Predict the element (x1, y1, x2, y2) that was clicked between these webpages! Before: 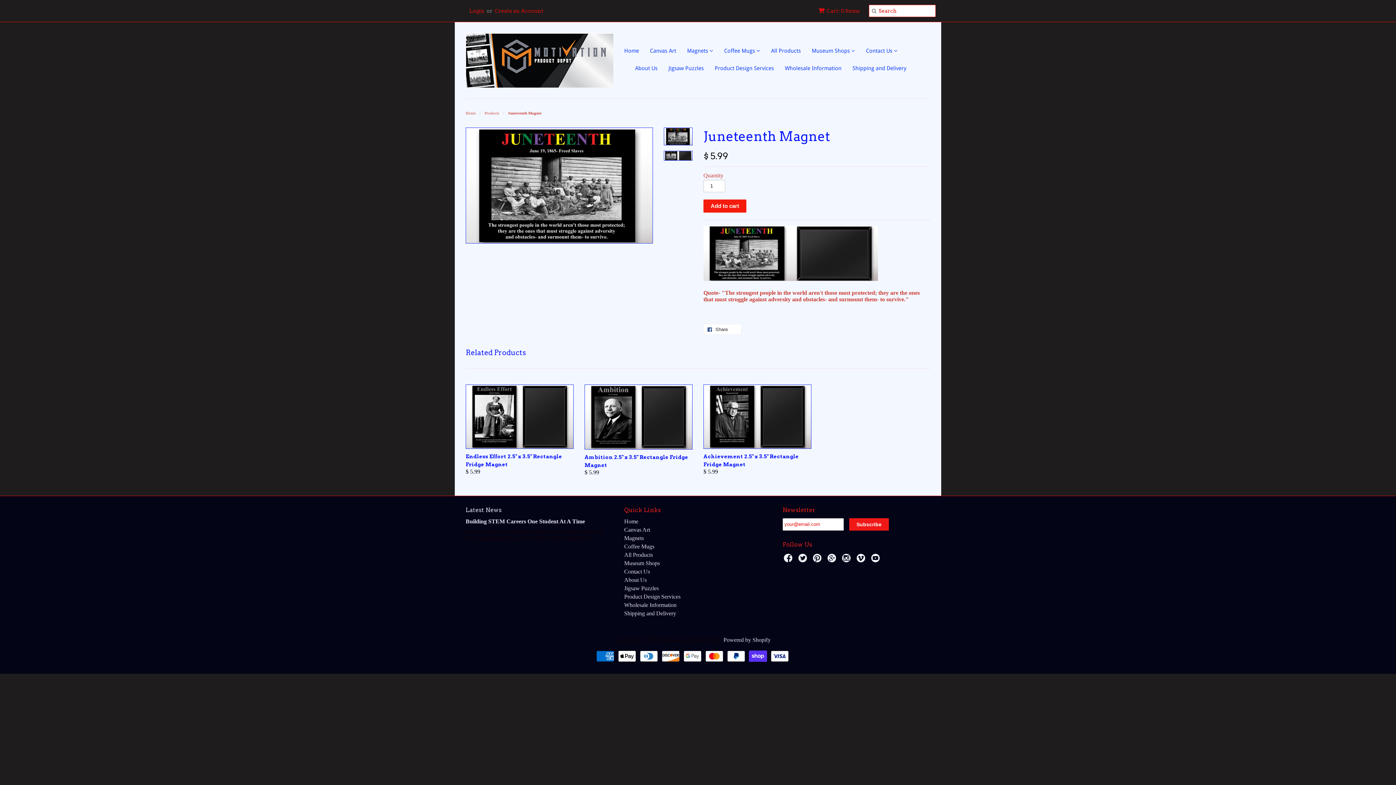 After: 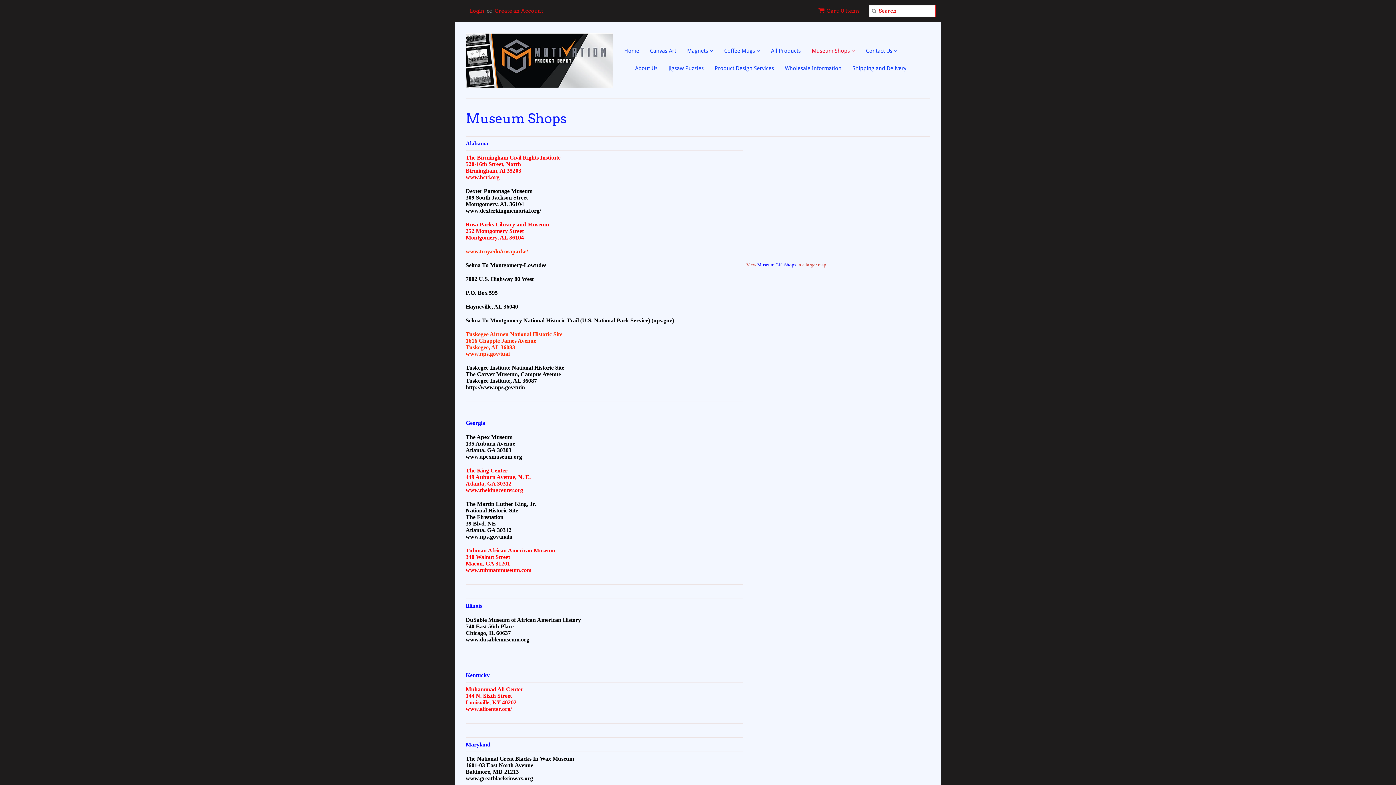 Action: bbox: (801, 42, 855, 59) label: Museum Shops 